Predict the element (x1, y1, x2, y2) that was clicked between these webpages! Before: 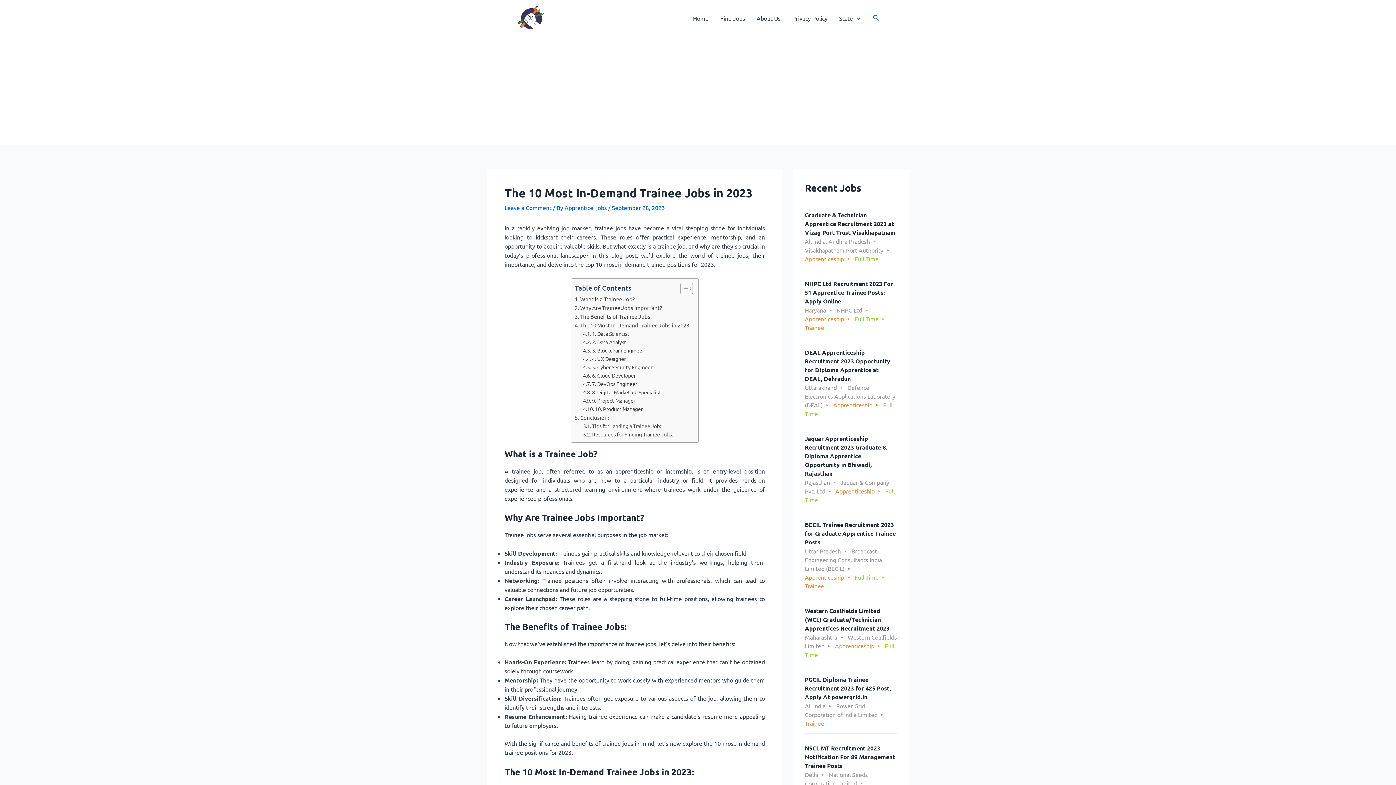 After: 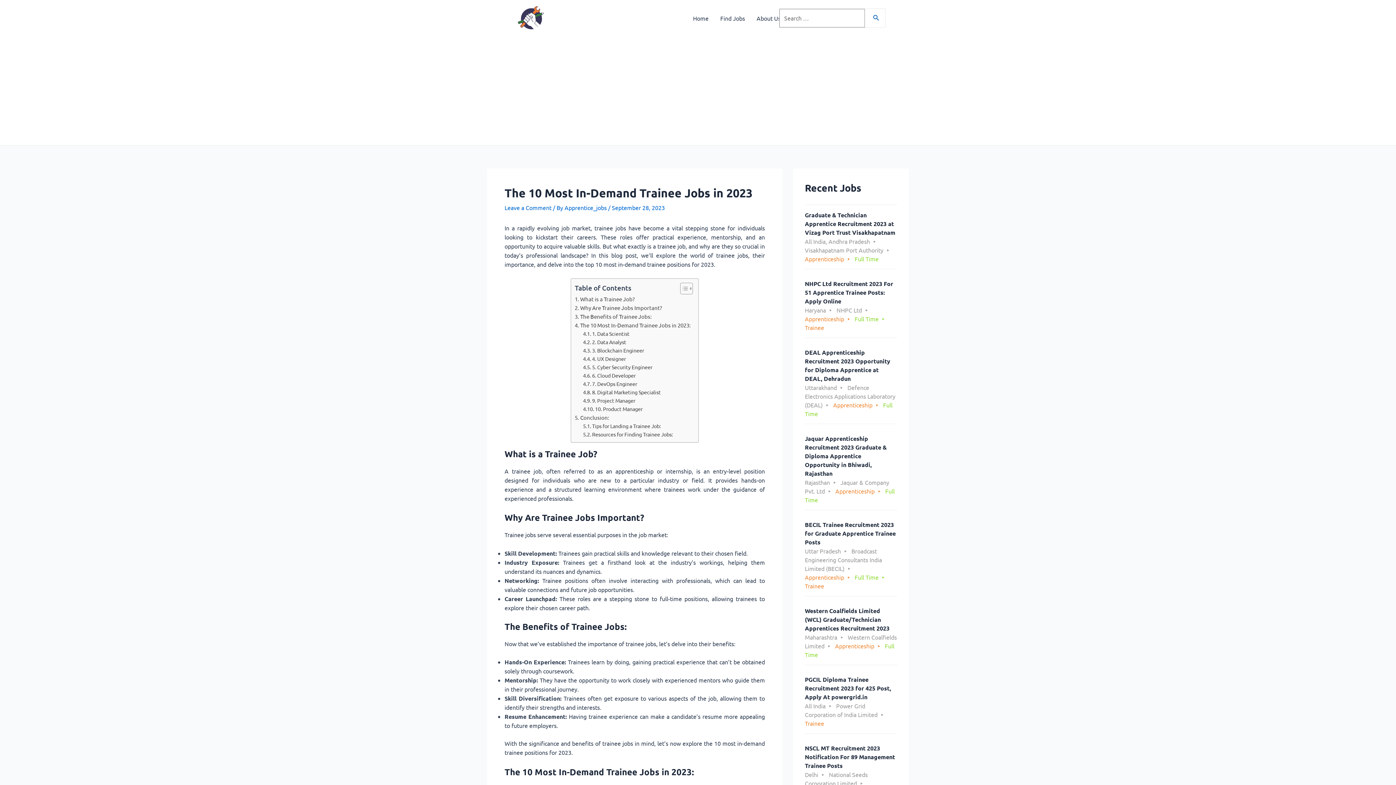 Action: bbox: (873, 13, 880, 22) label: Search icon link